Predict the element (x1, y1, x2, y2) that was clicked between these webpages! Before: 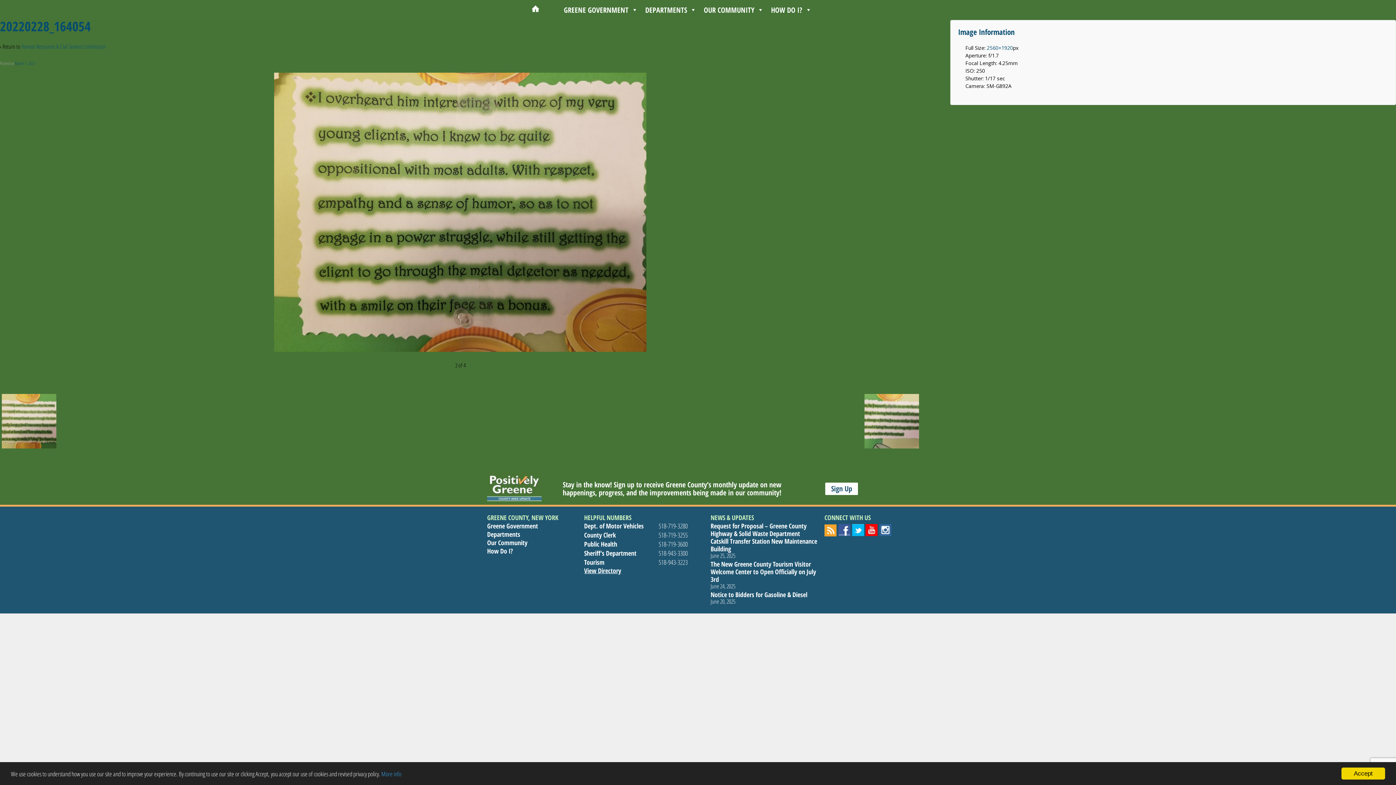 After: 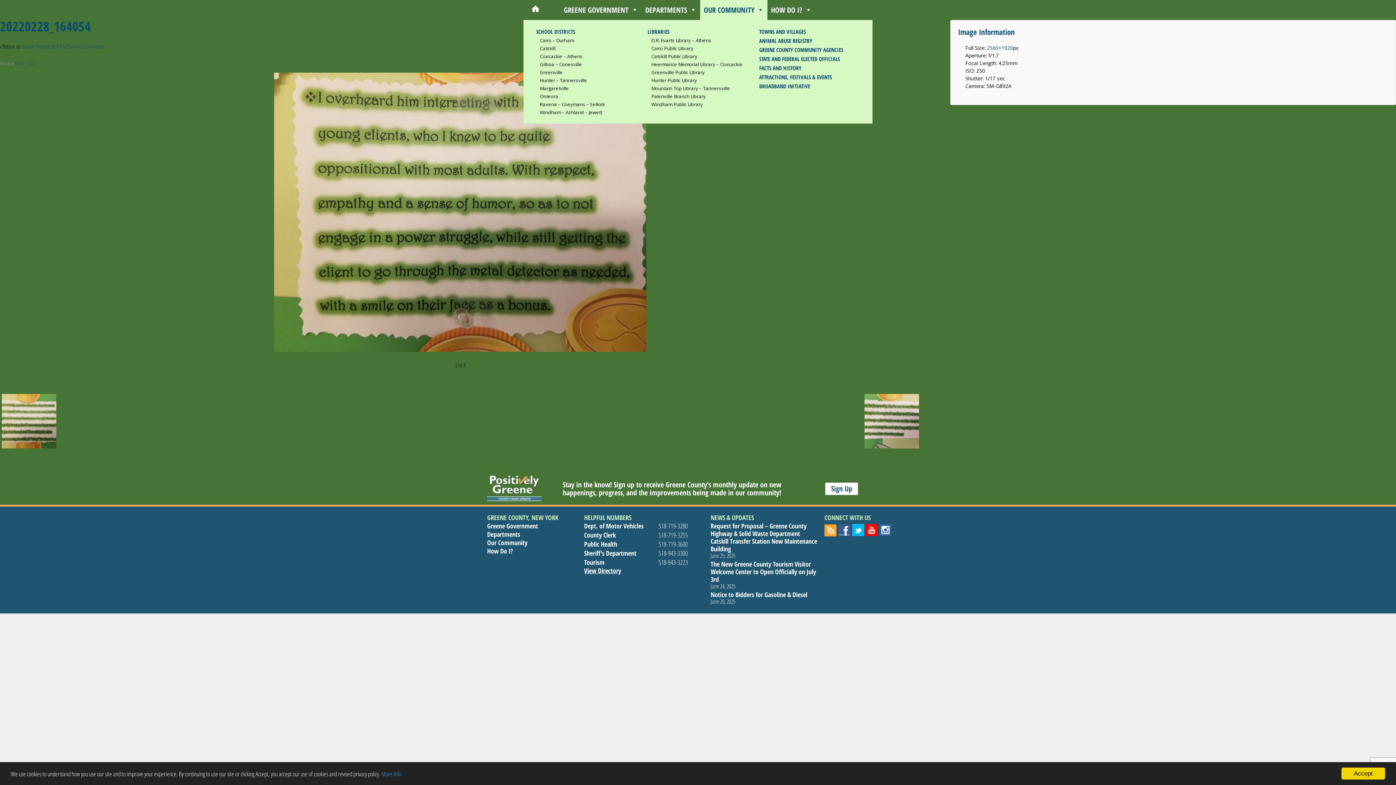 Action: bbox: (700, 0, 767, 20) label: OUR COMMUNITY